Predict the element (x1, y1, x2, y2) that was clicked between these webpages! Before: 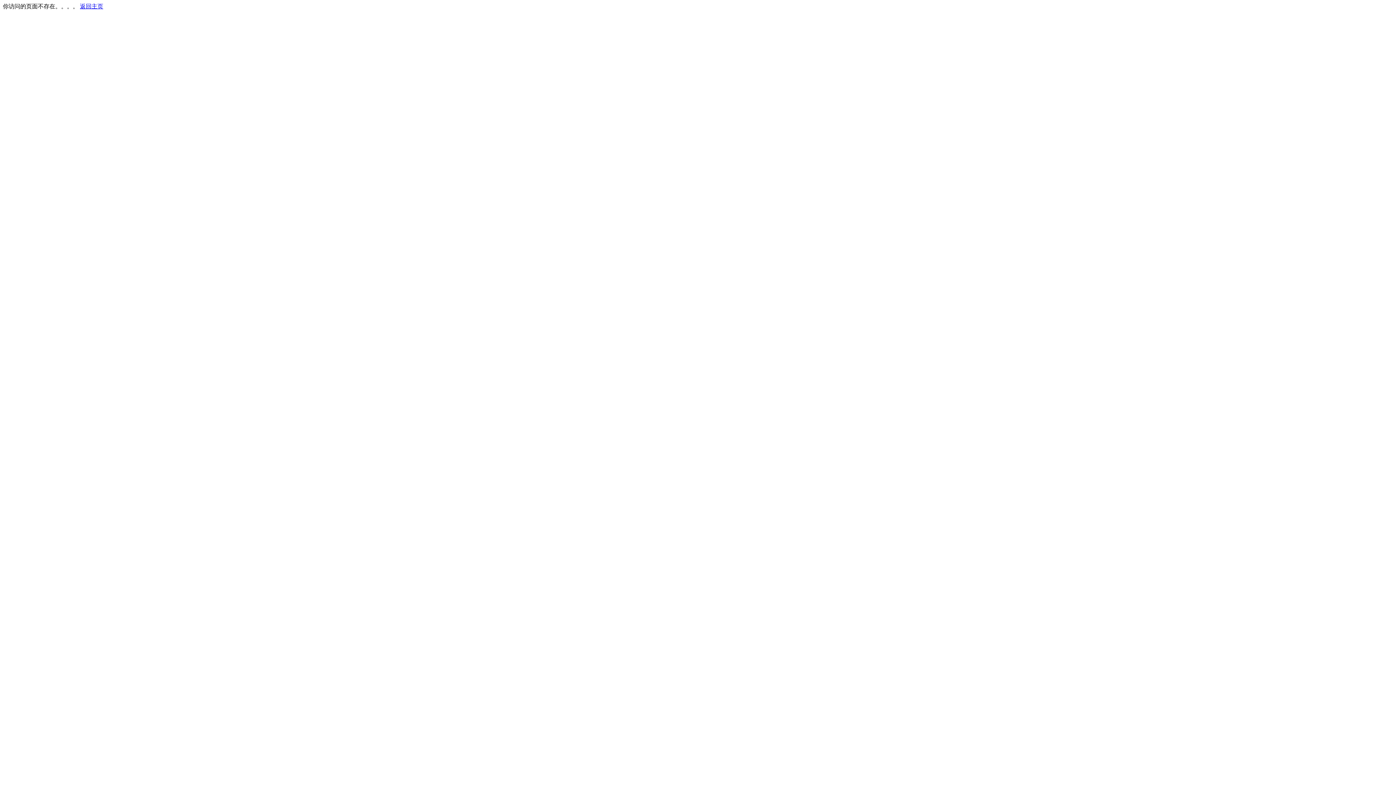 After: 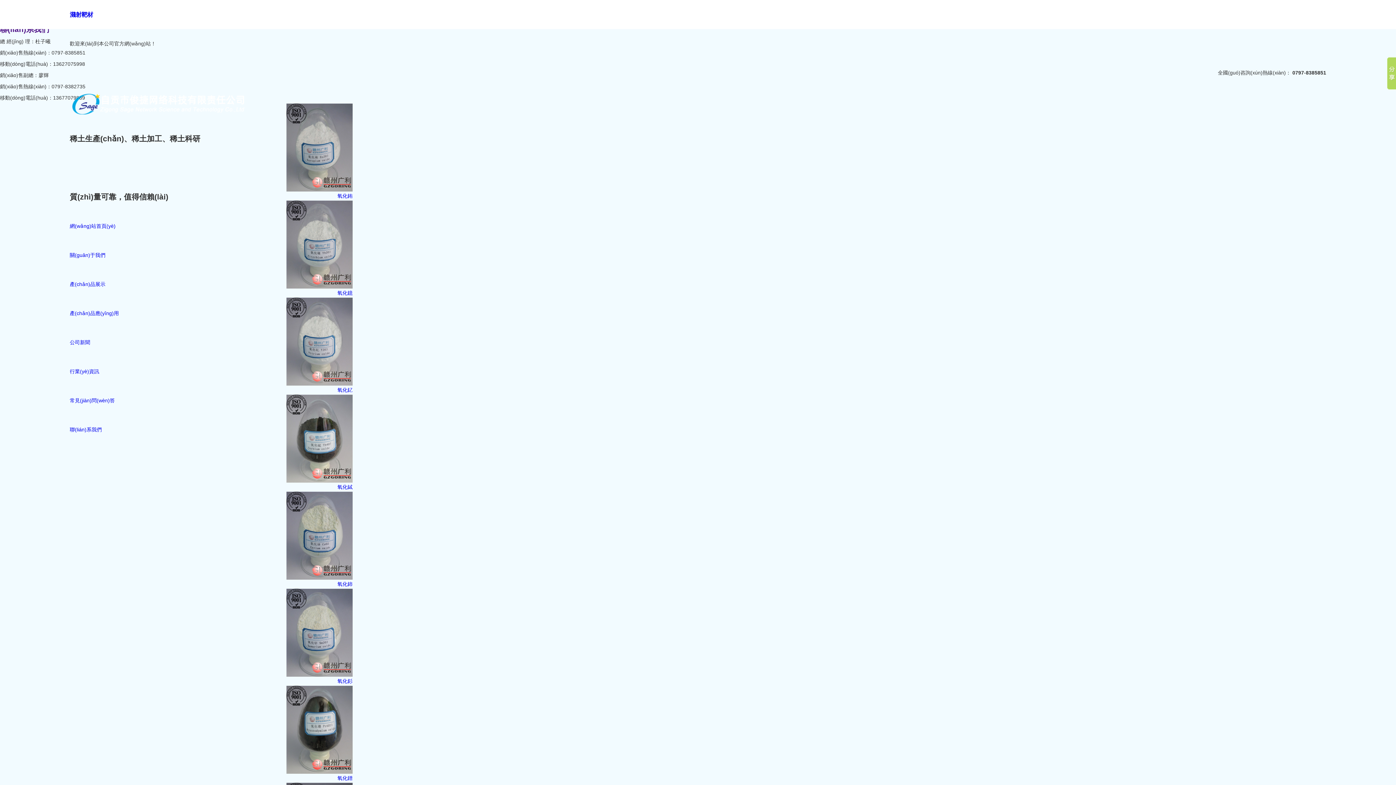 Action: bbox: (80, 3, 103, 9) label: 返回主页